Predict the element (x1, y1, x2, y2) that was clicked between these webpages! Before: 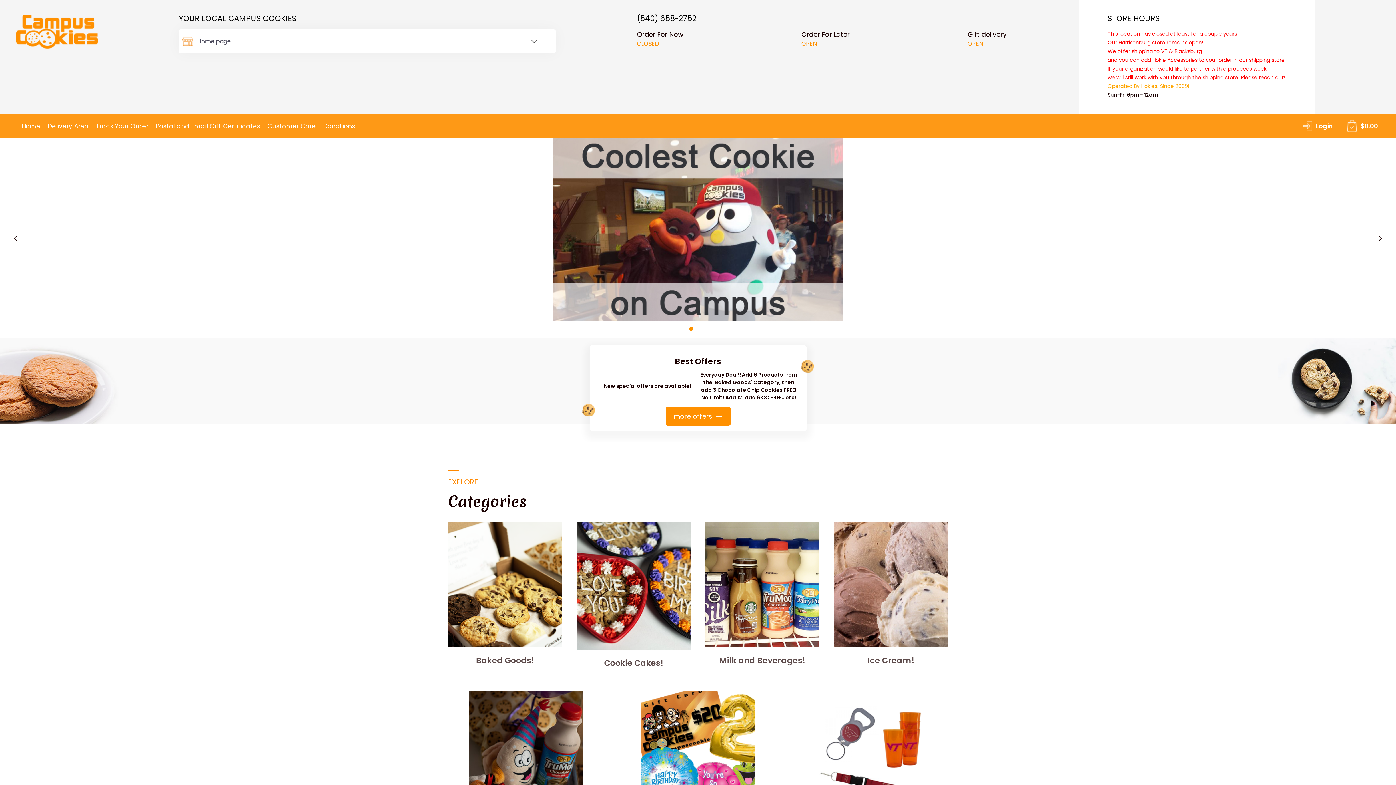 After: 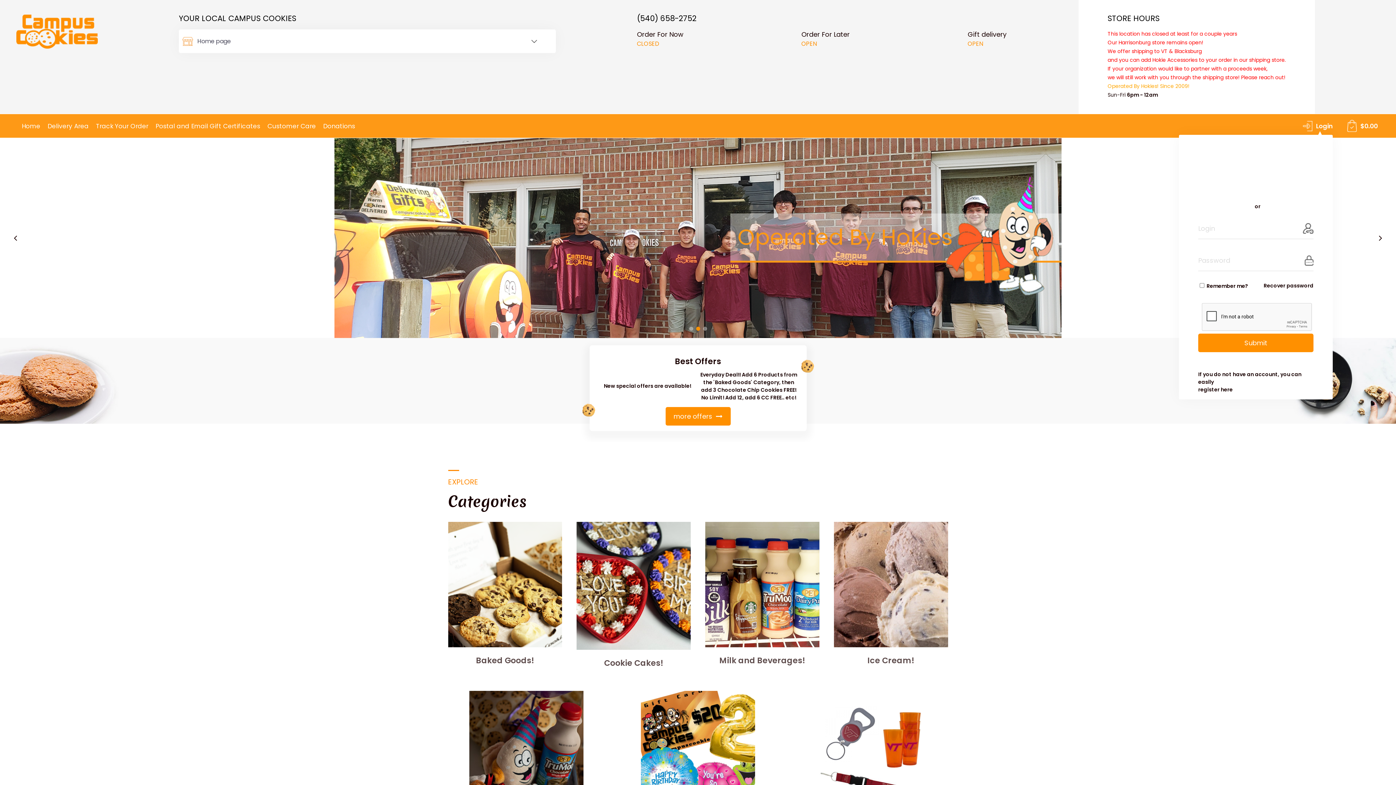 Action: label: Login bbox: (1303, 117, 1333, 134)